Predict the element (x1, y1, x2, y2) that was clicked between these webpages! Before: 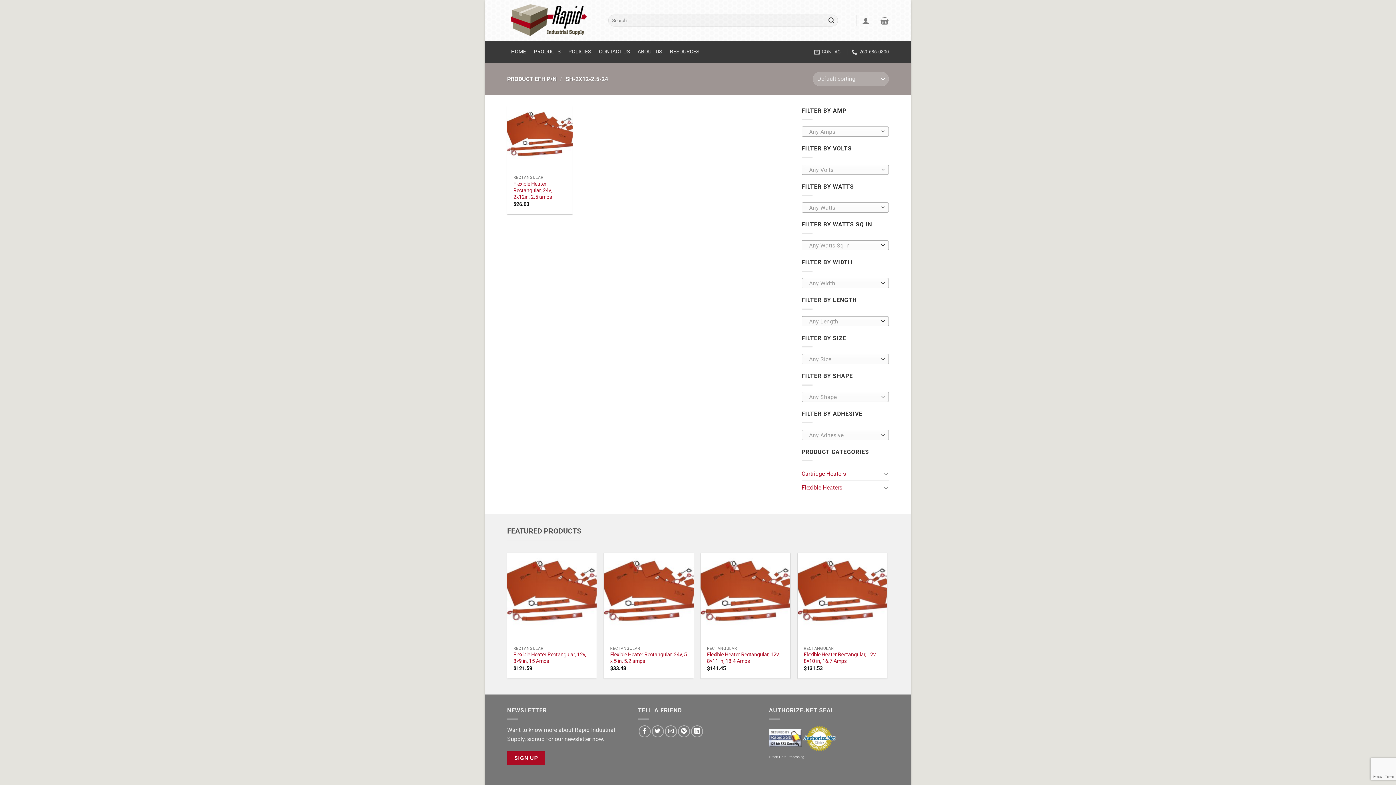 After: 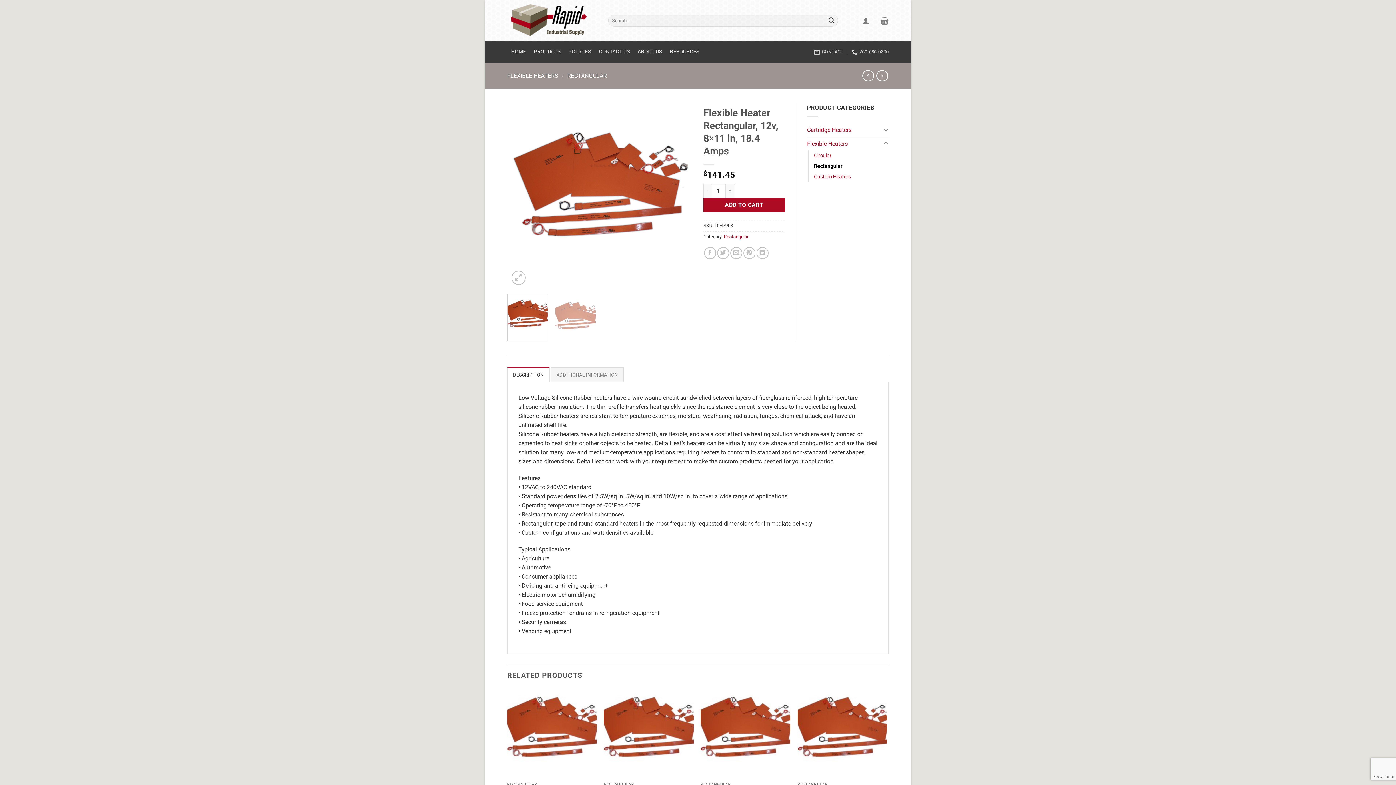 Action: bbox: (707, 652, 784, 665) label: Flexible Heater Rectangular, 12v, 8×11 in, 18.4 Amps